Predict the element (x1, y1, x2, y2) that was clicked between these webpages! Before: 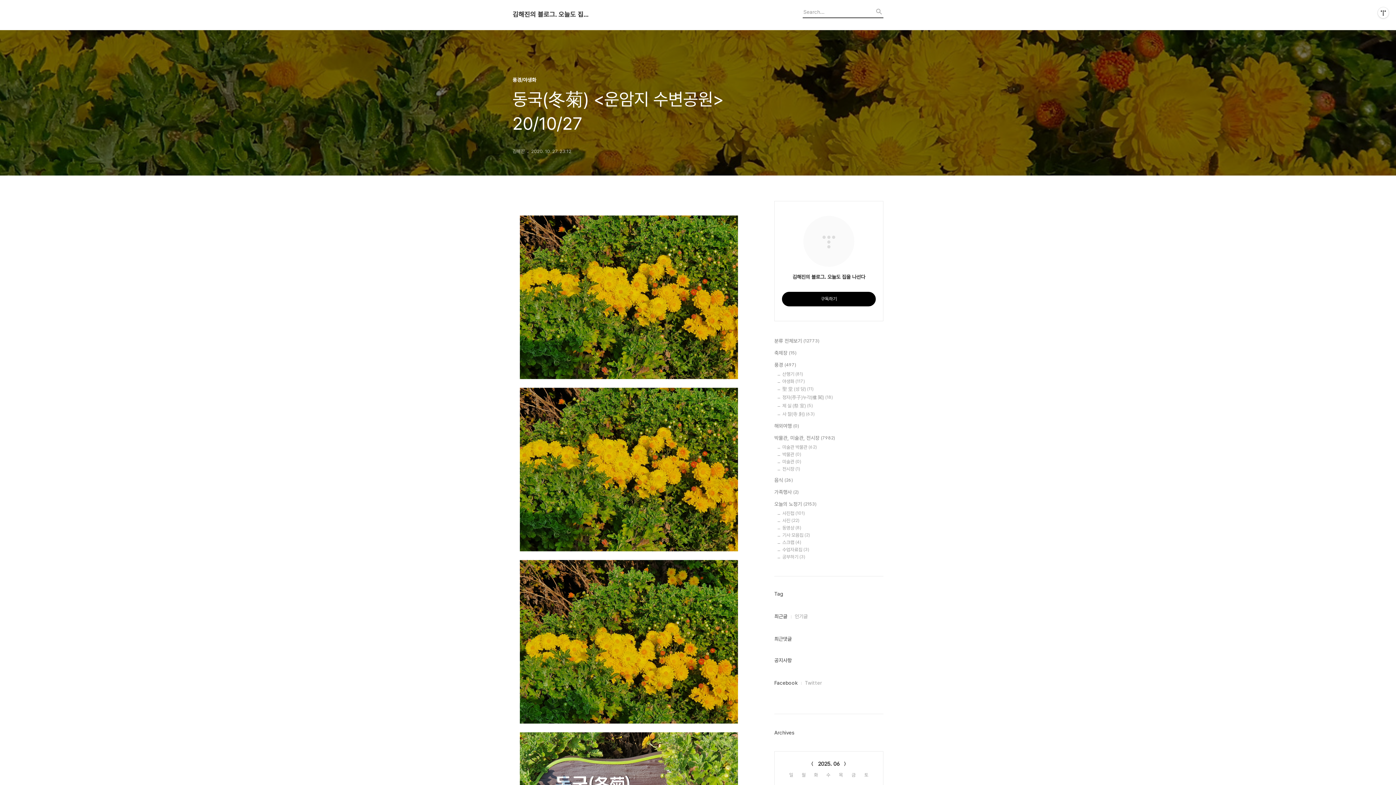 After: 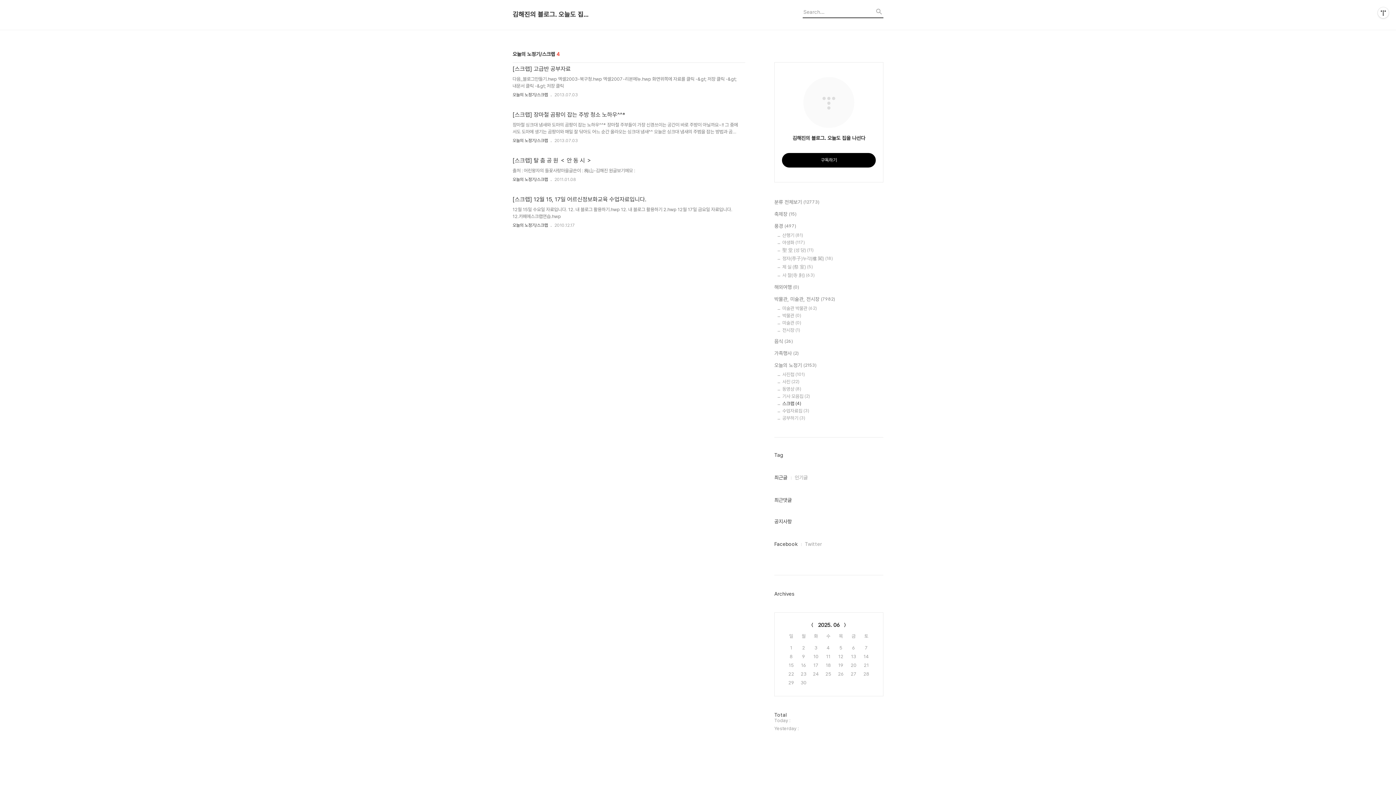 Action: bbox: (782, 540, 883, 545) label: 스크랩 (4)